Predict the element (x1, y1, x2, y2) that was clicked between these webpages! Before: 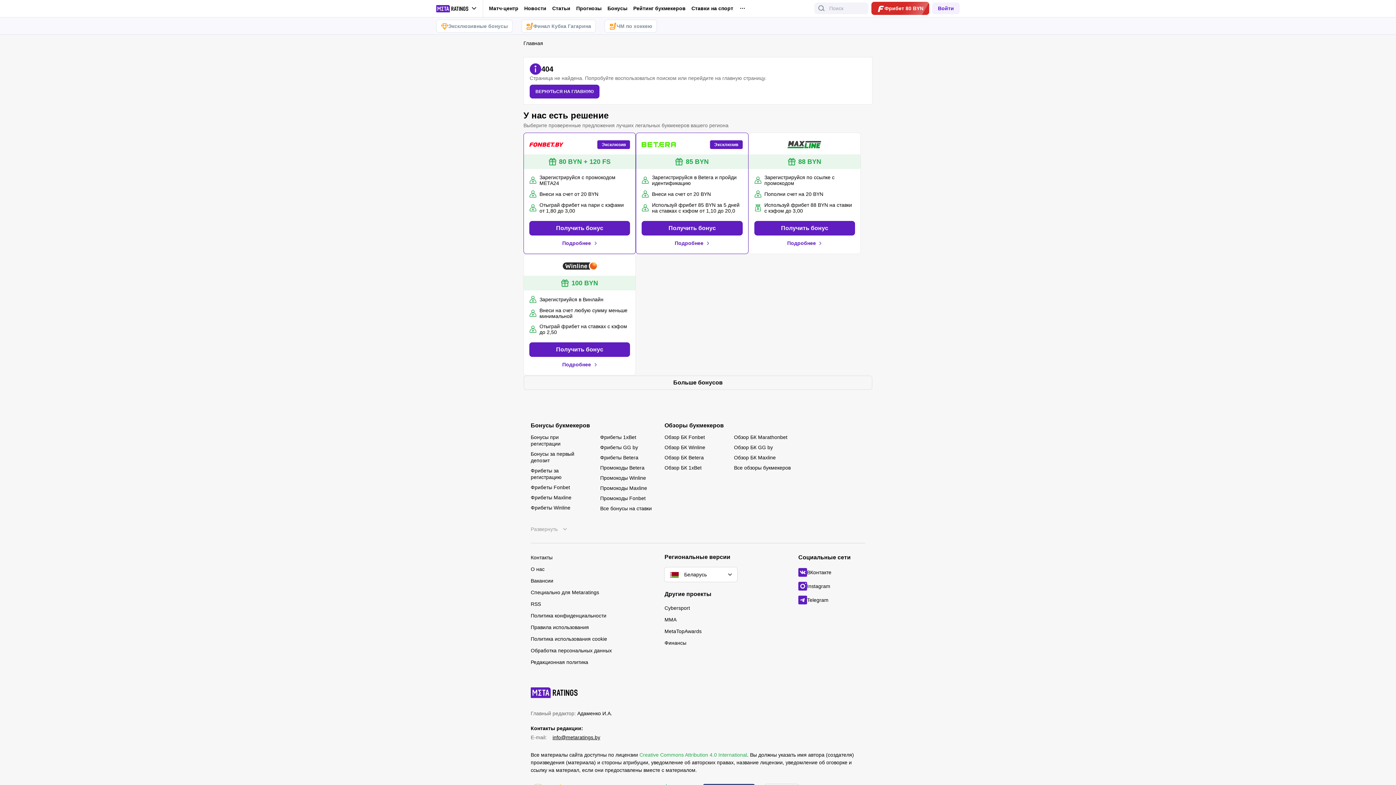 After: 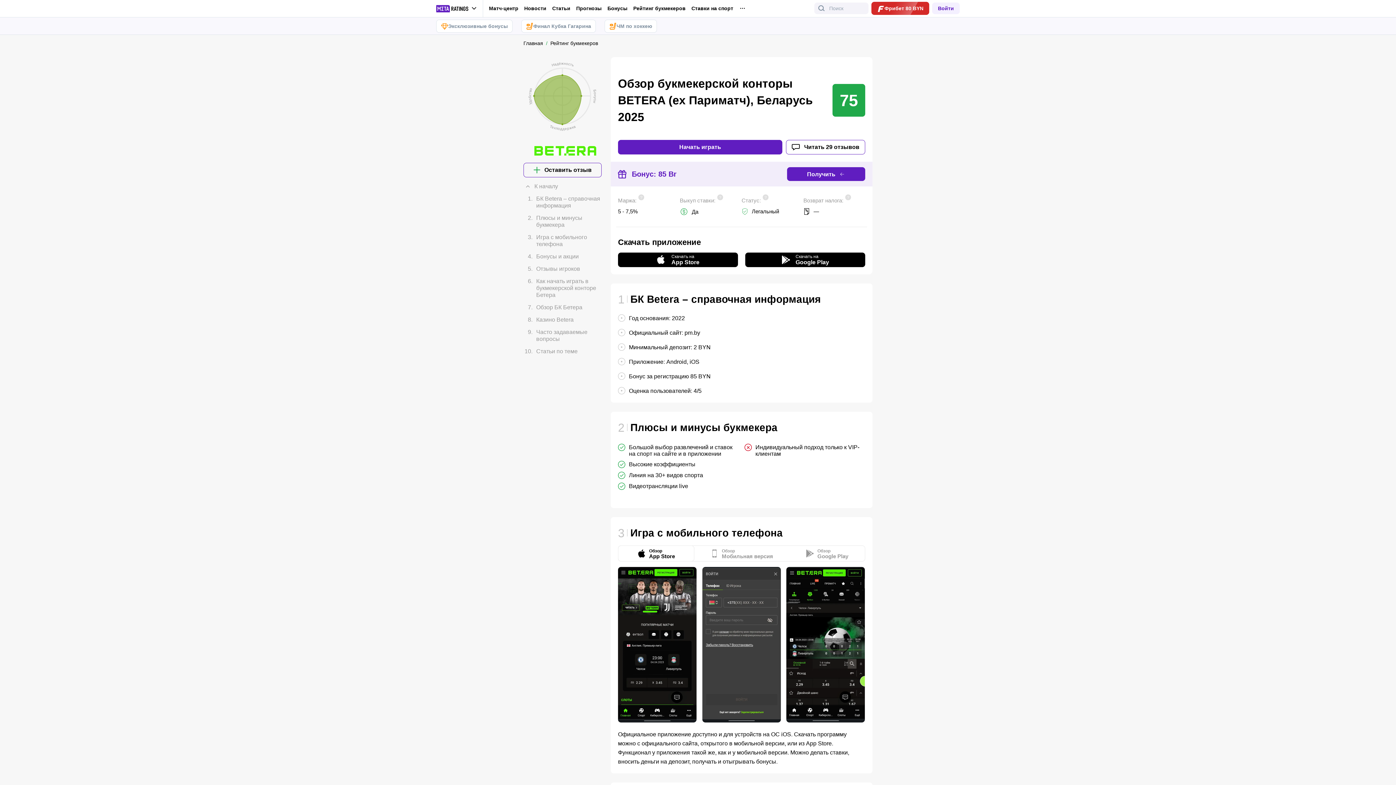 Action: bbox: (664, 454, 723, 464) label: Обзор БК Betera